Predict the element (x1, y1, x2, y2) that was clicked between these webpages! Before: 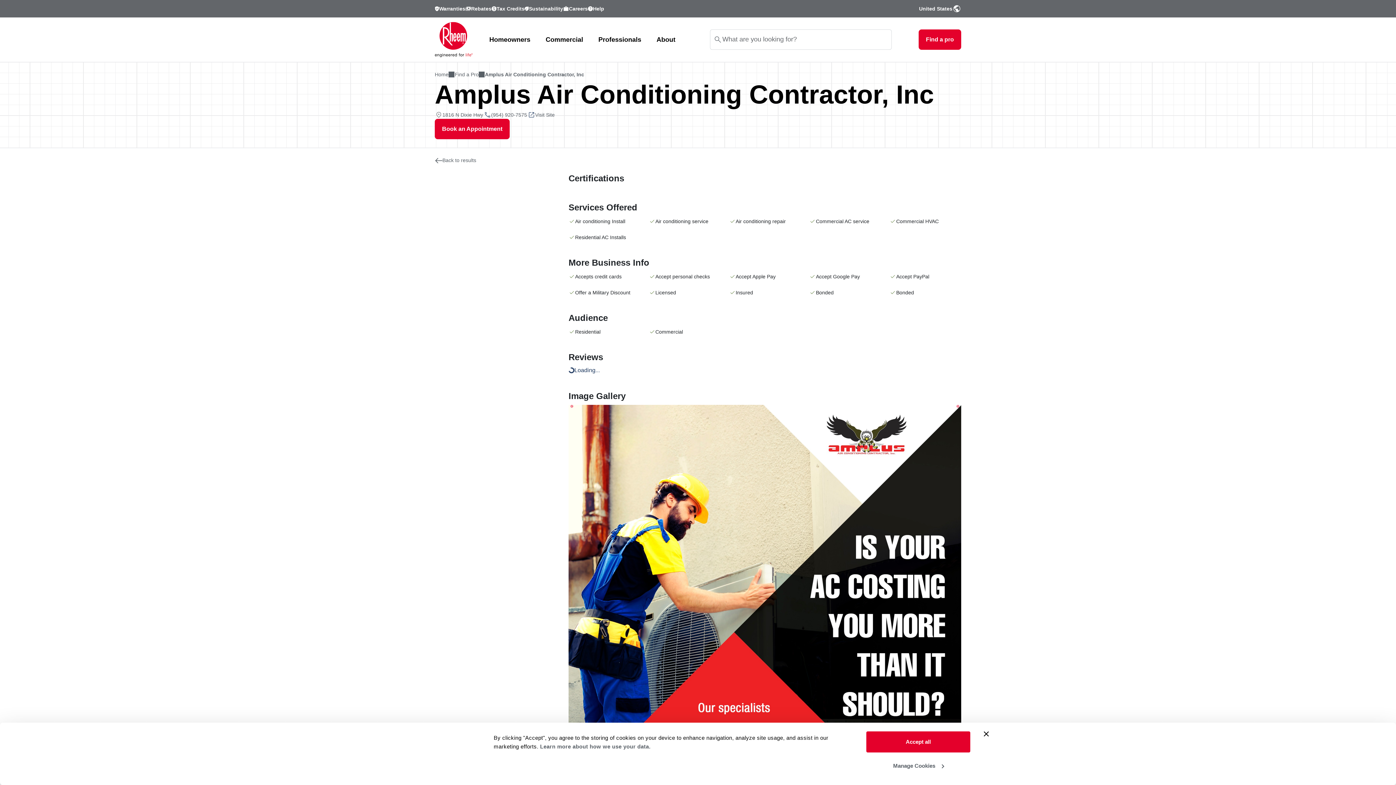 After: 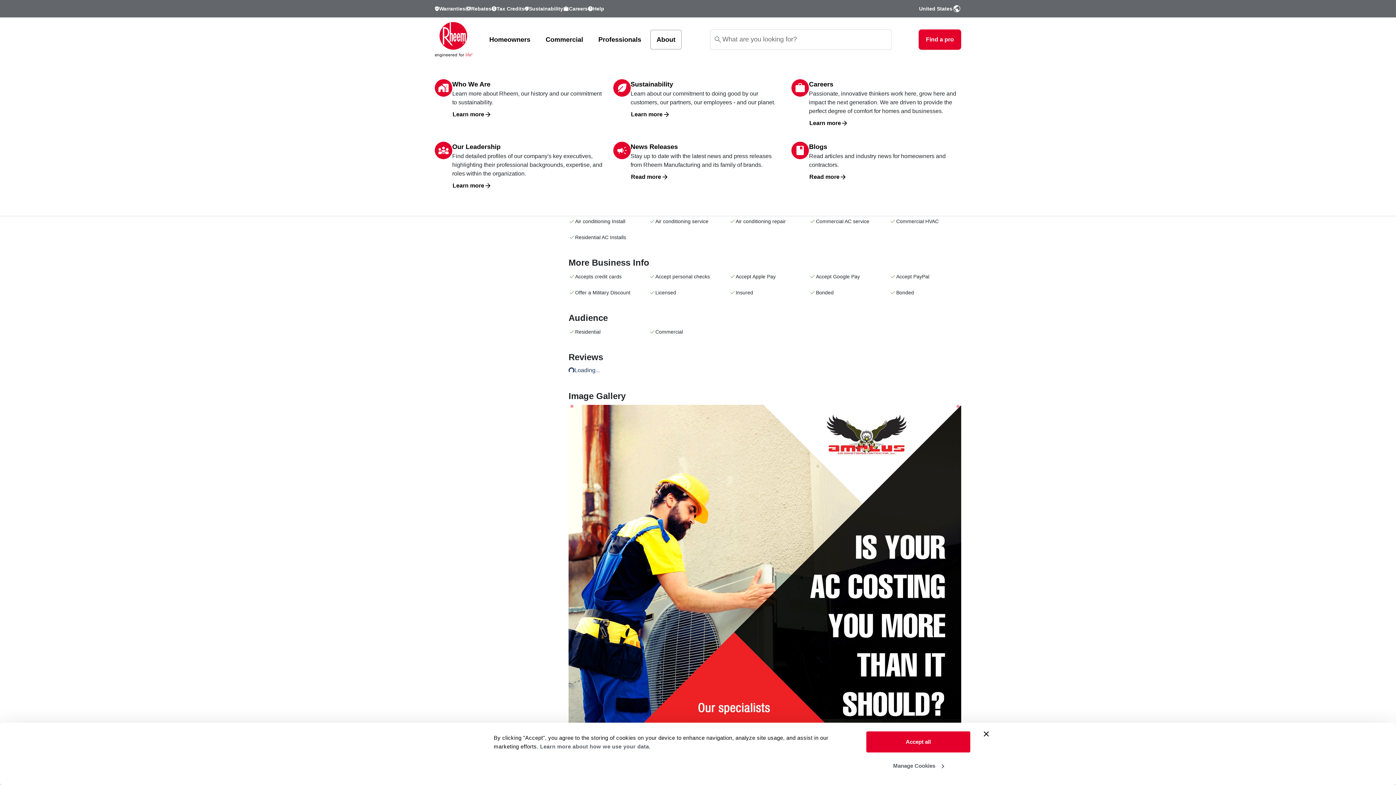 Action: bbox: (612, 20, 644, 40) label: About